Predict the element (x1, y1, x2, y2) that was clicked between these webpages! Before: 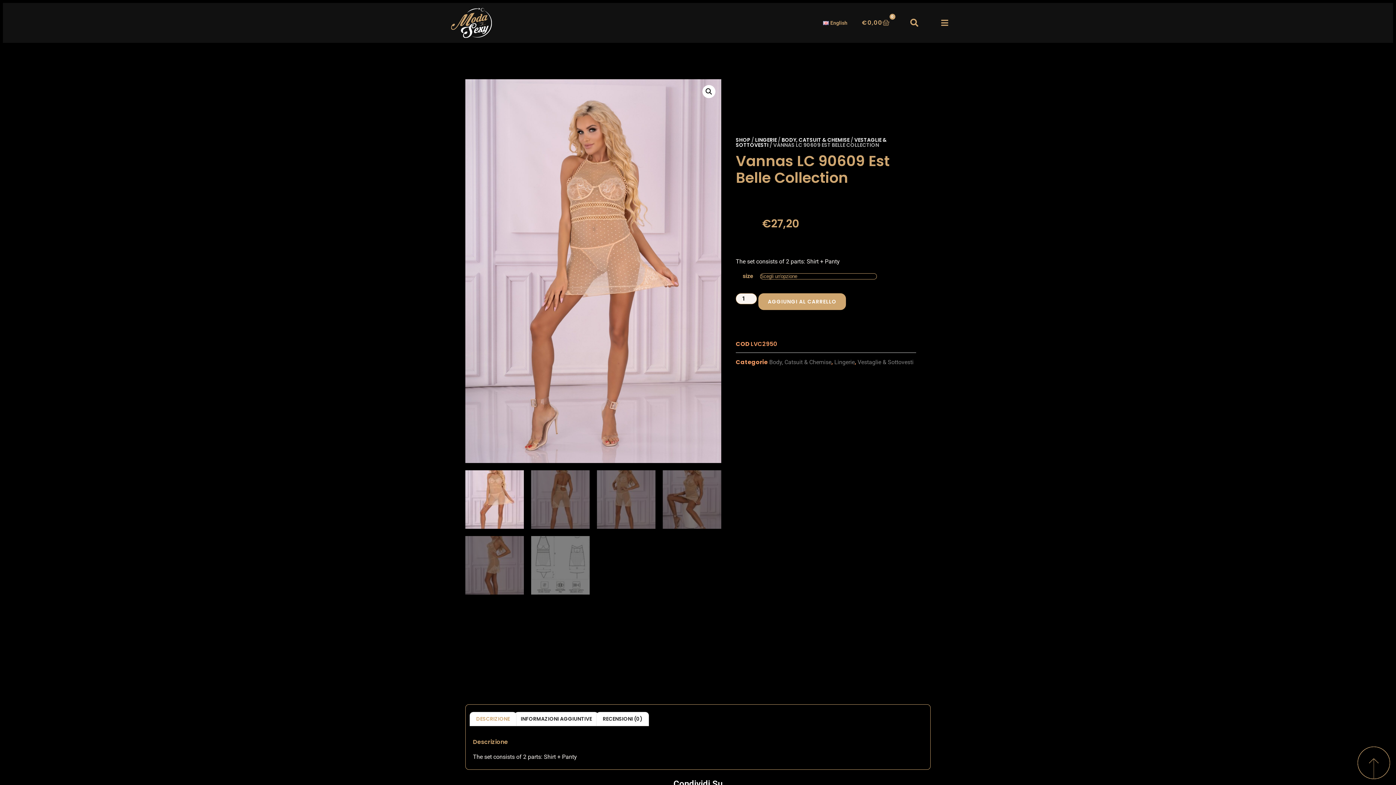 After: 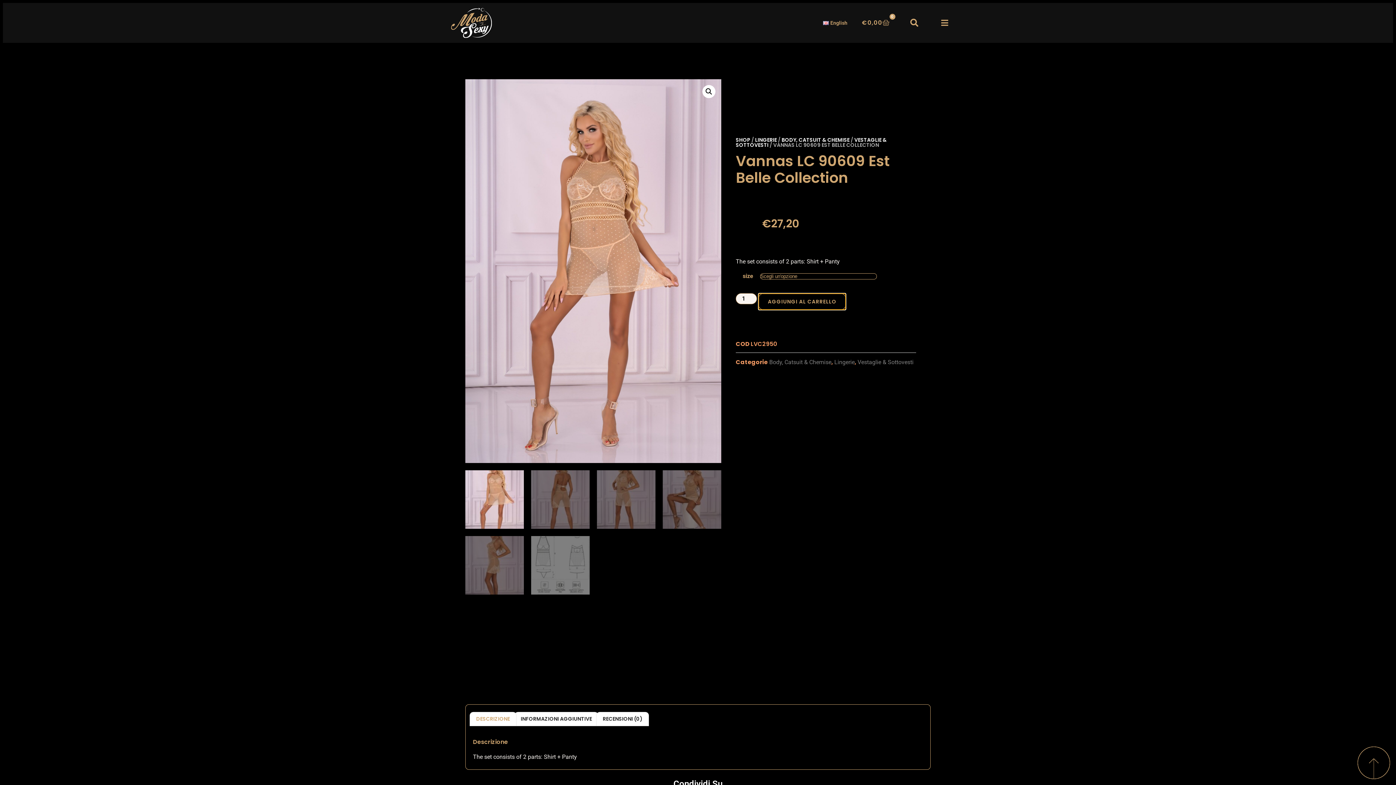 Action: label: AGGIUNGI AL CARRELLO bbox: (758, 293, 846, 310)